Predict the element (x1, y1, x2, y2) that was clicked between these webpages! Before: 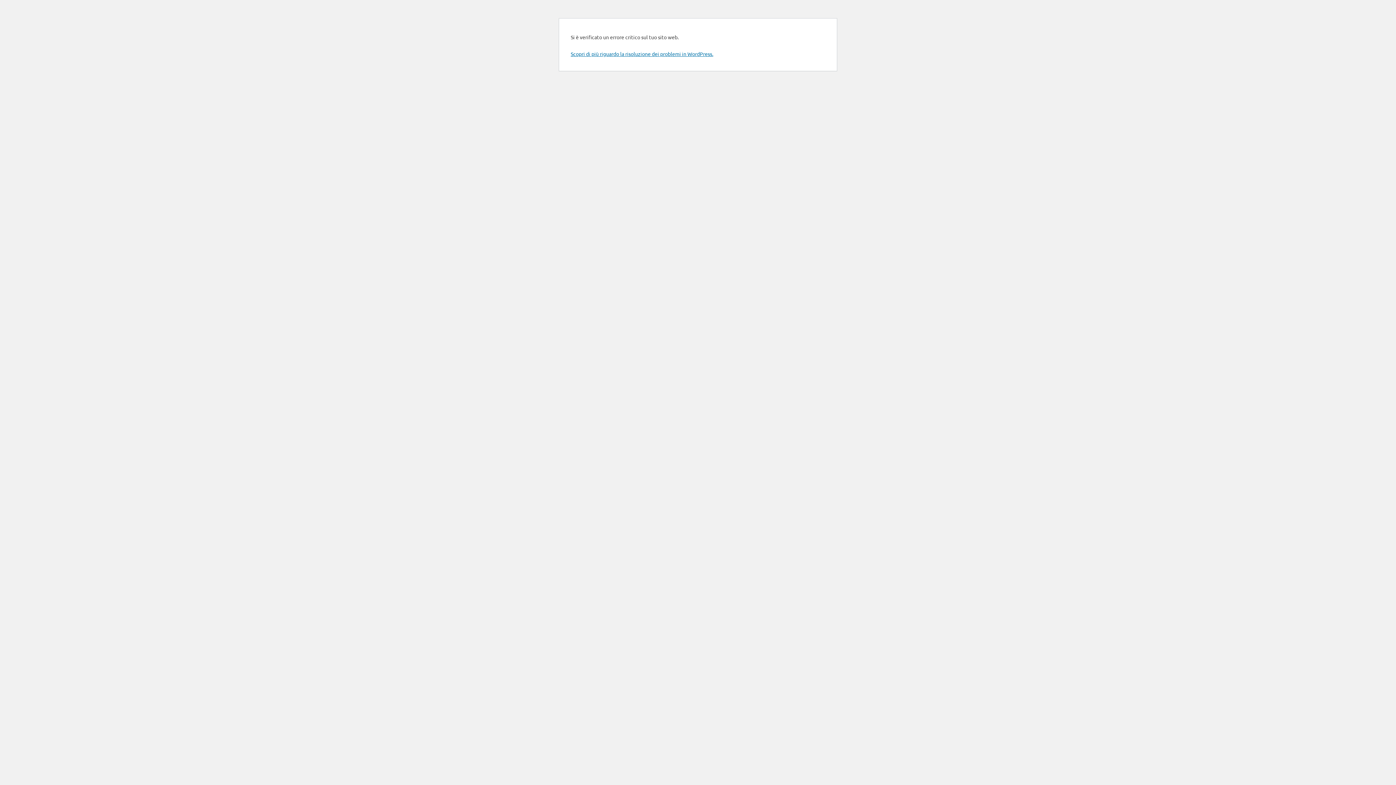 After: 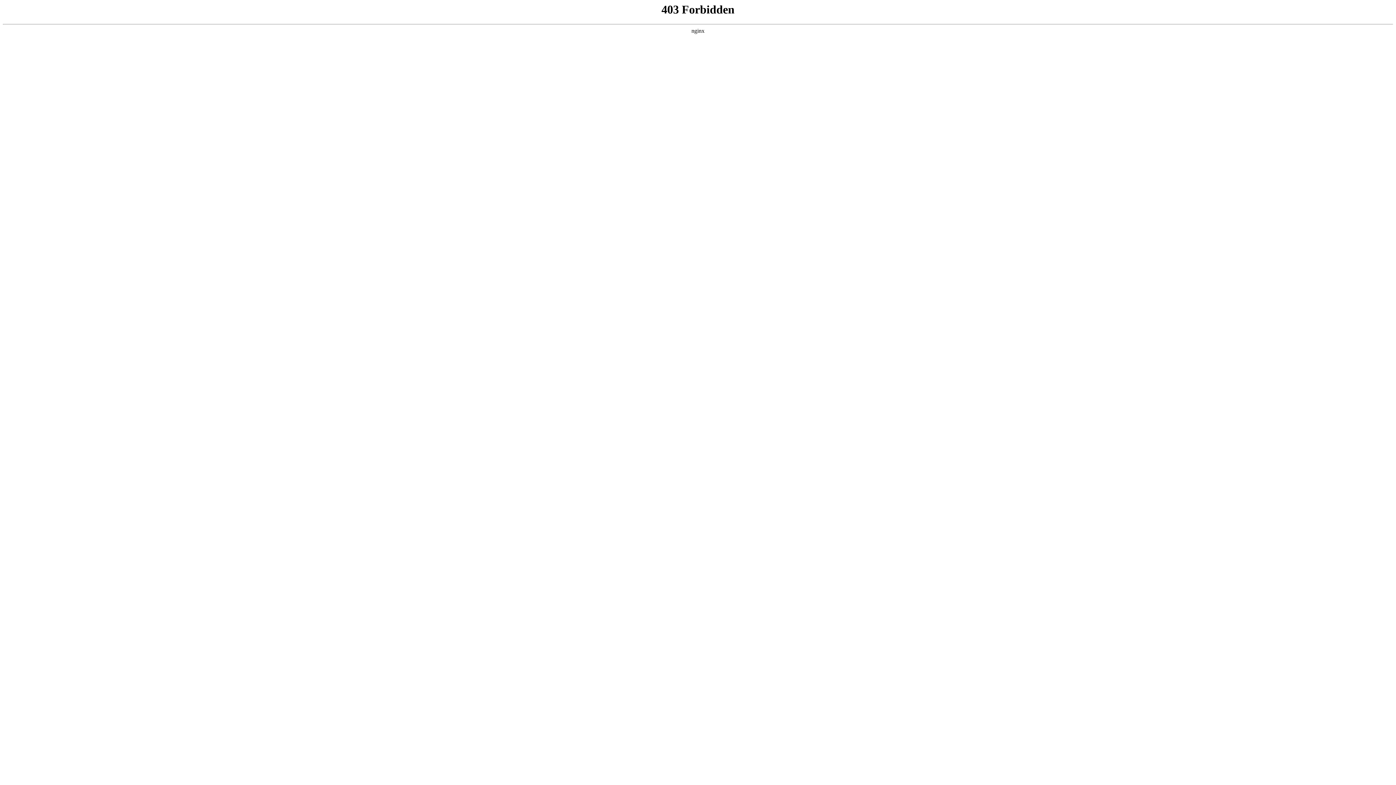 Action: label: Scopri di più riguardo la risoluzione dei problemi in WordPress. bbox: (570, 50, 713, 57)